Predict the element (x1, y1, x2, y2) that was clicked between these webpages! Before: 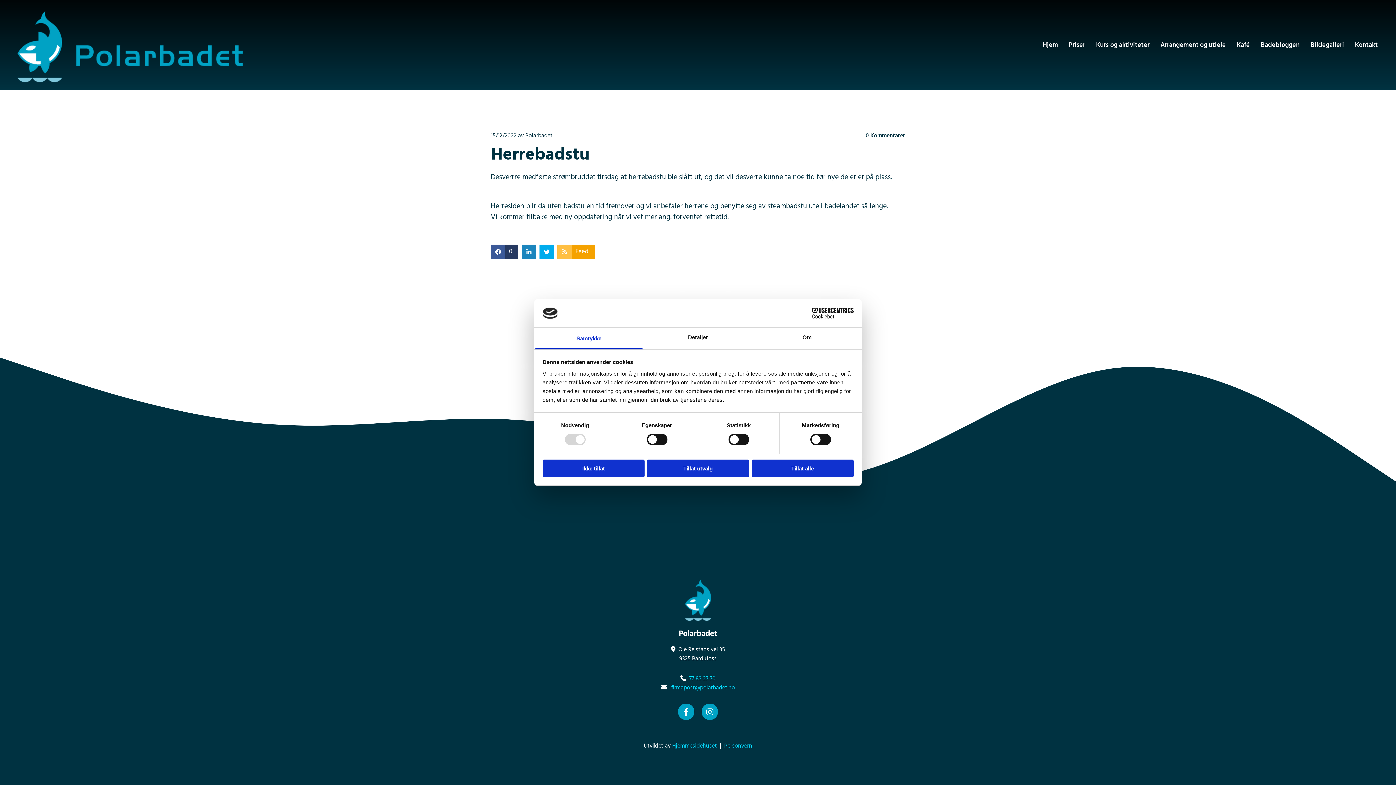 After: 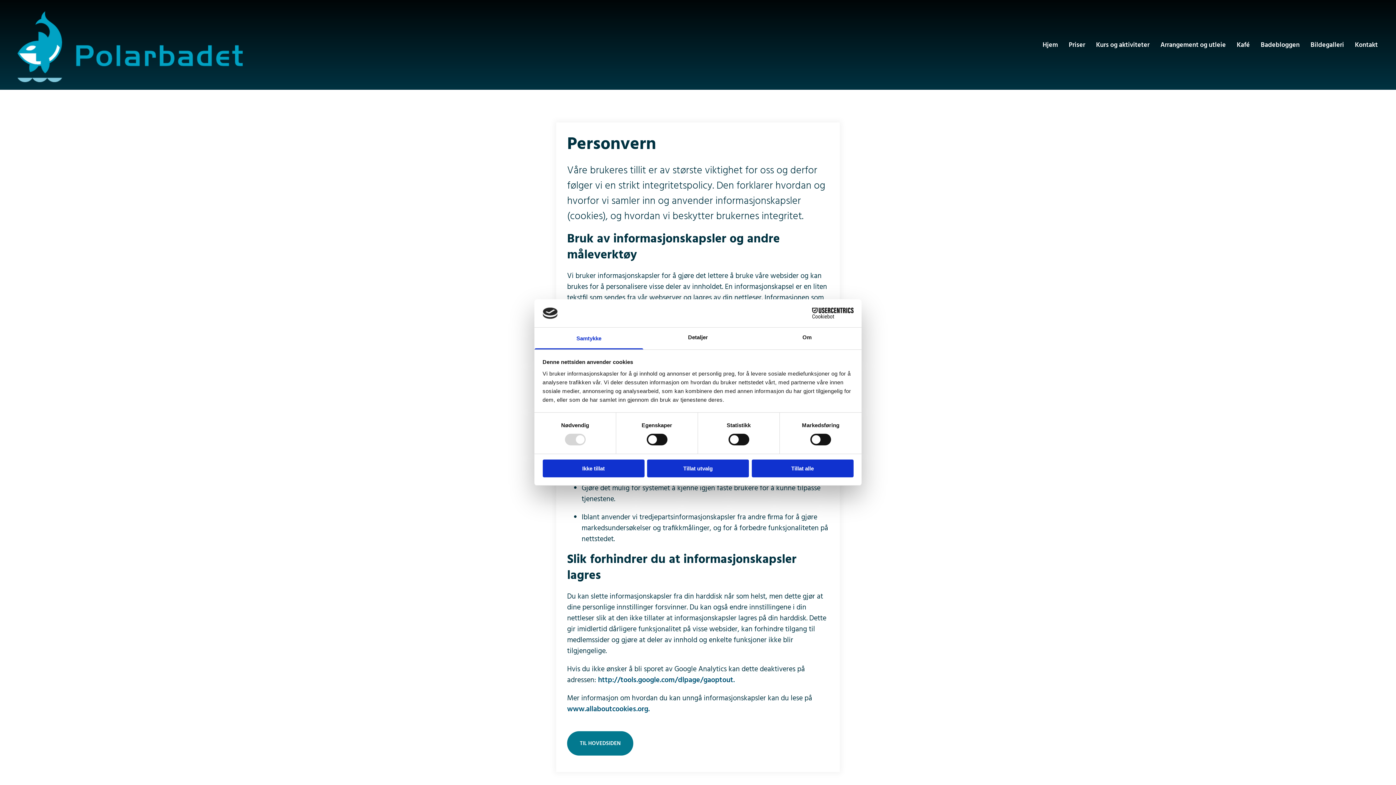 Action: bbox: (724, 741, 752, 751) label: Personvern